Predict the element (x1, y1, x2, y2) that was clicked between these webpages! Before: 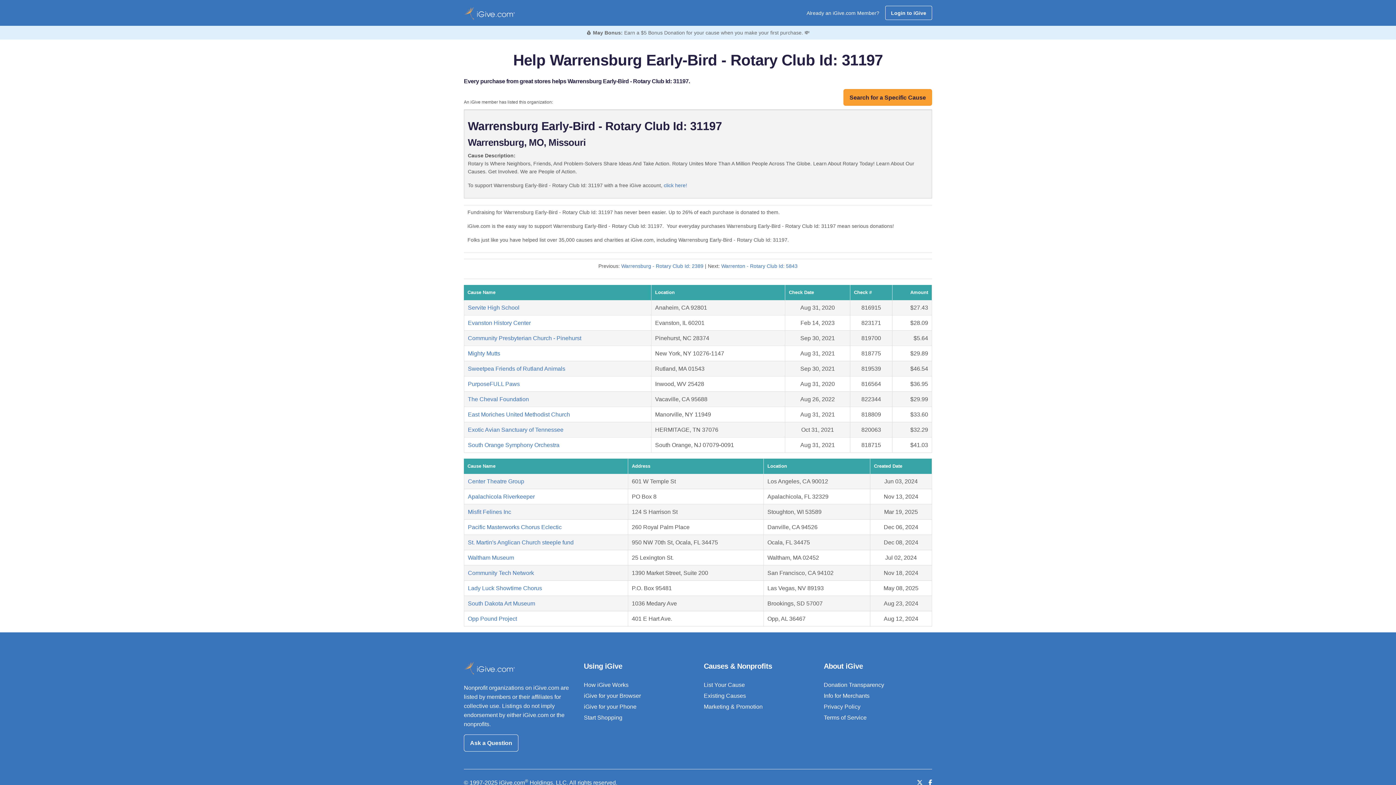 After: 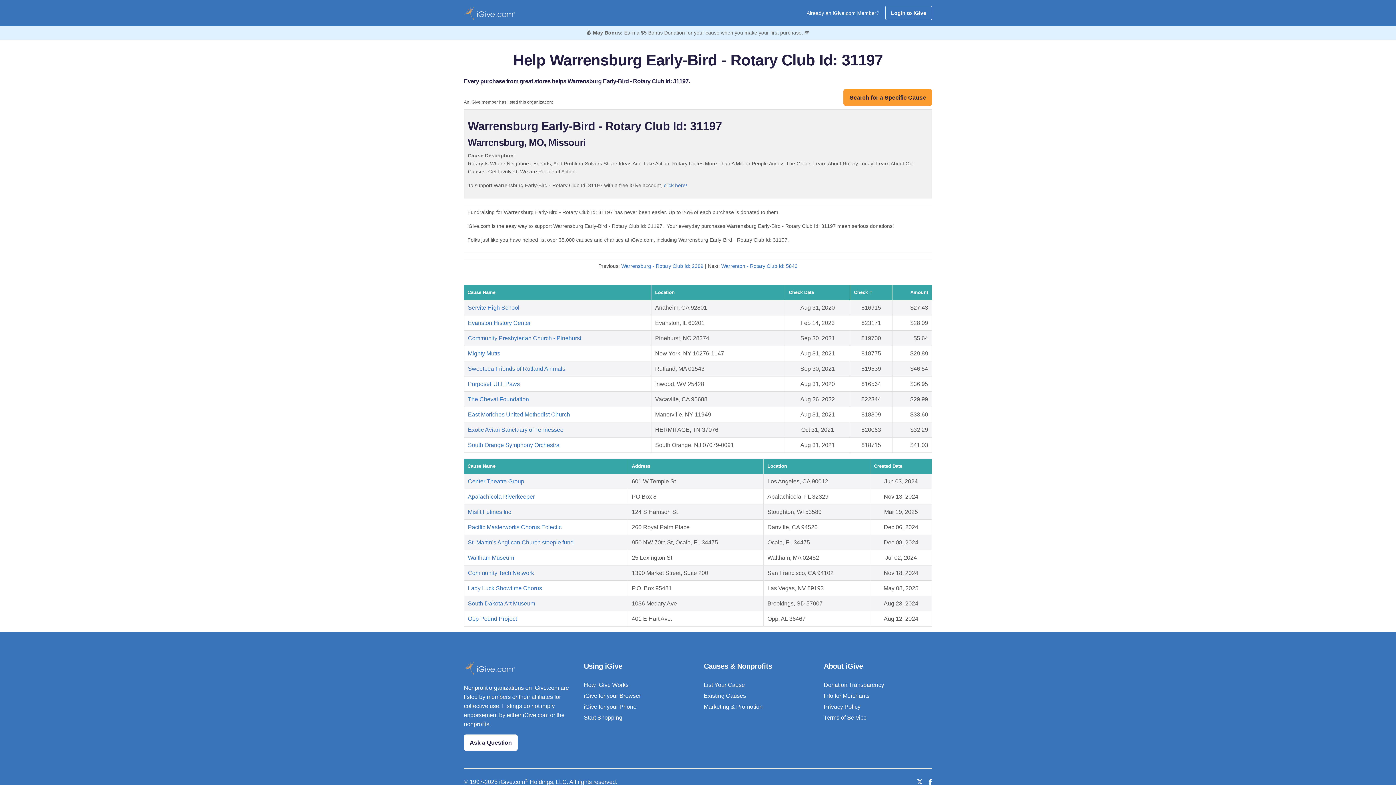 Action: bbox: (464, 735, 518, 751) label: Ask a Question